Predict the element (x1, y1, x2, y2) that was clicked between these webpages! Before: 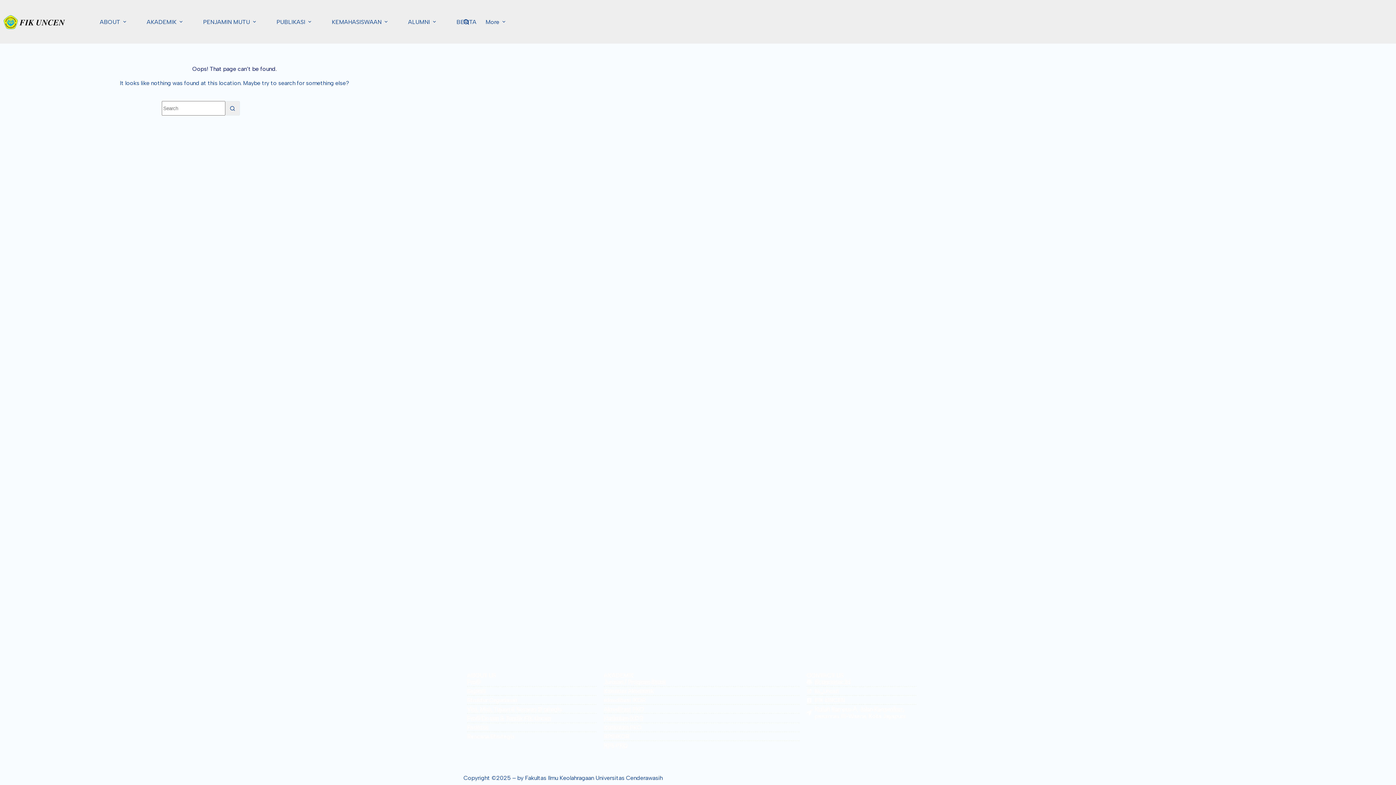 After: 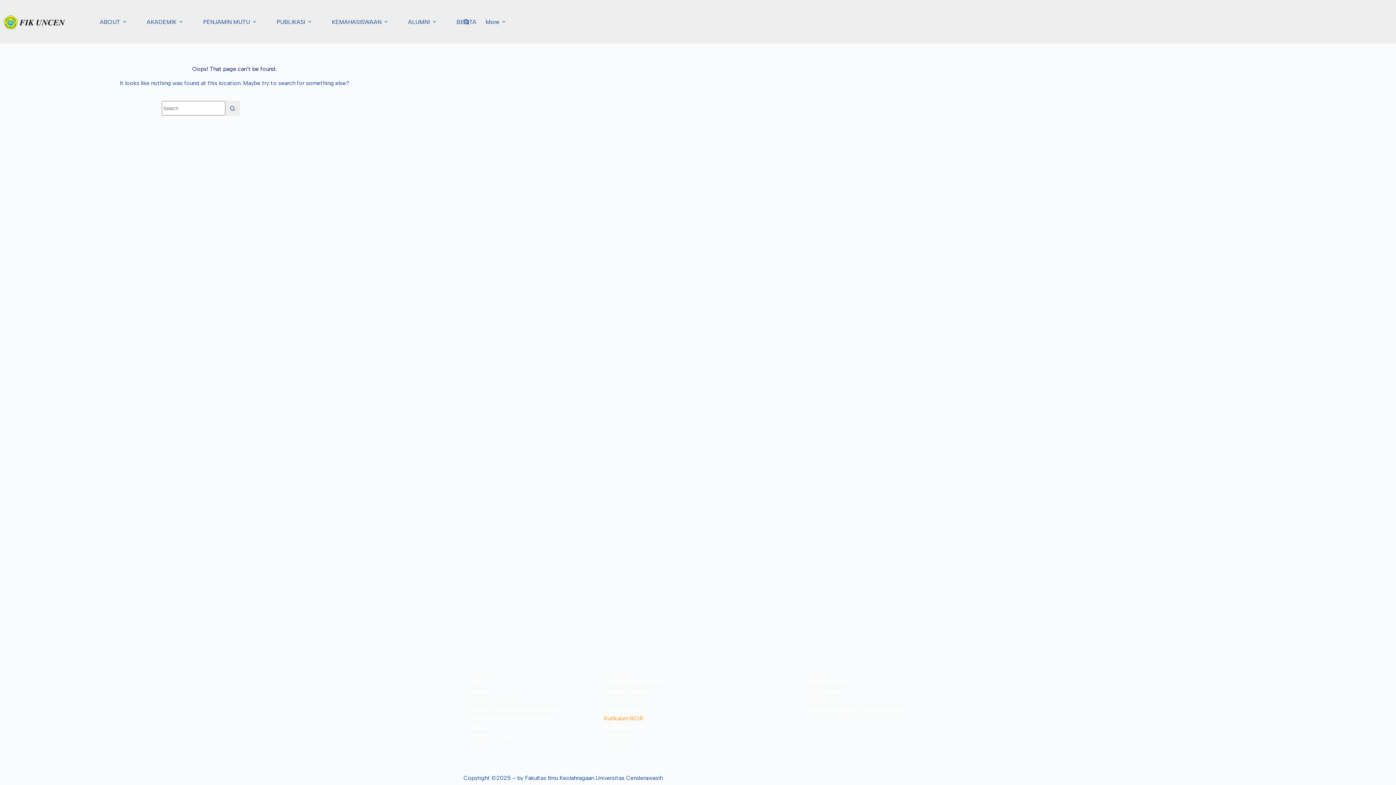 Action: bbox: (604, 715, 799, 722) label: Kurikulum IKOR